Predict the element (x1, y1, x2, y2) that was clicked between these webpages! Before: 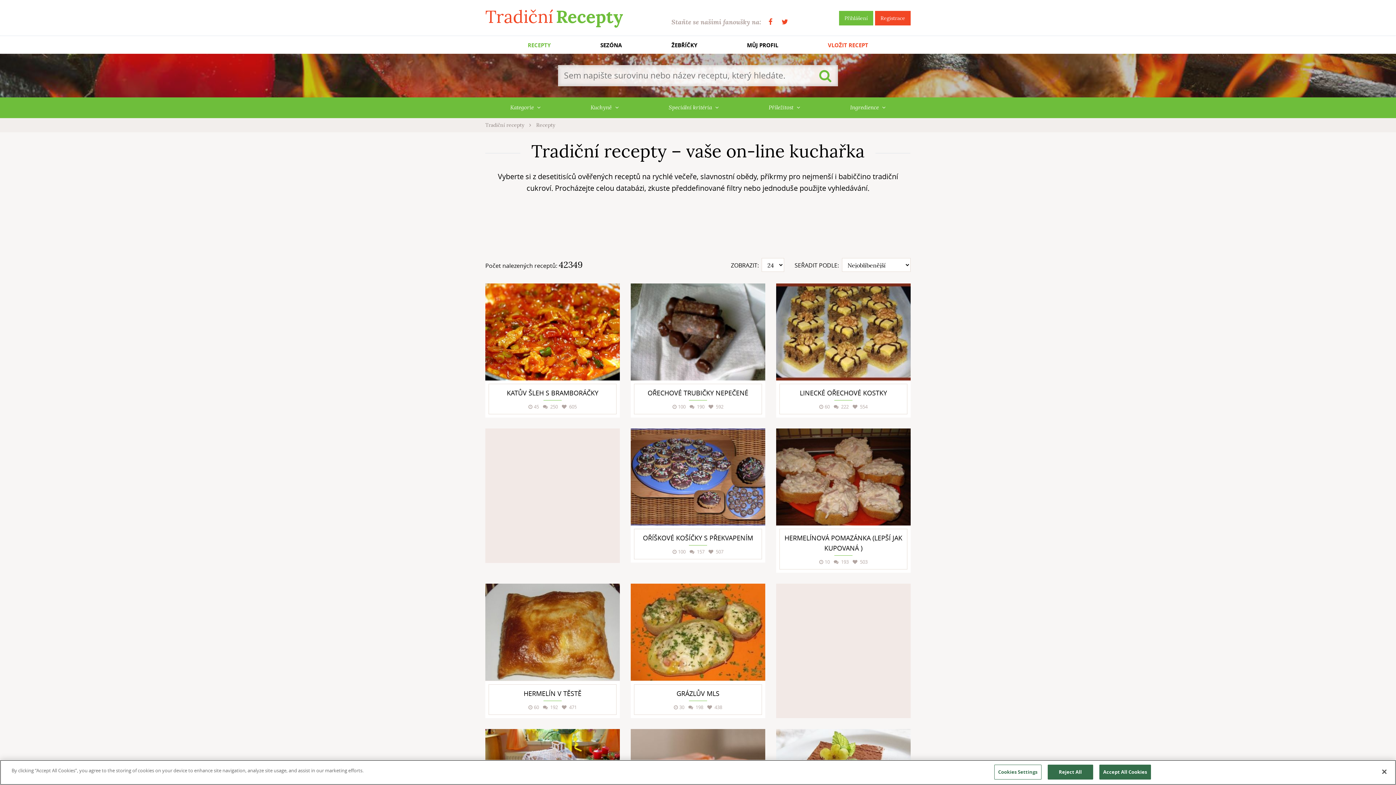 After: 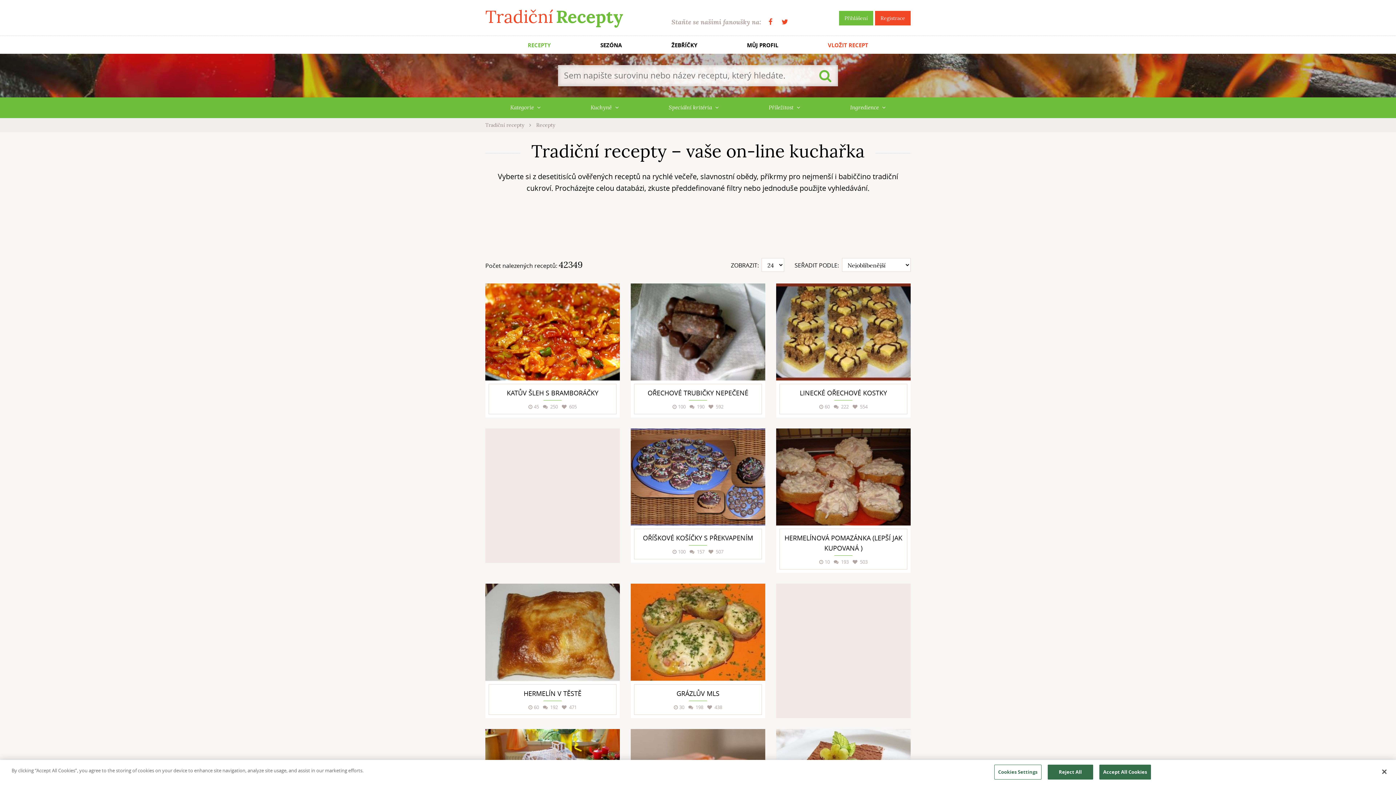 Action: bbox: (781, 18, 788, 25)